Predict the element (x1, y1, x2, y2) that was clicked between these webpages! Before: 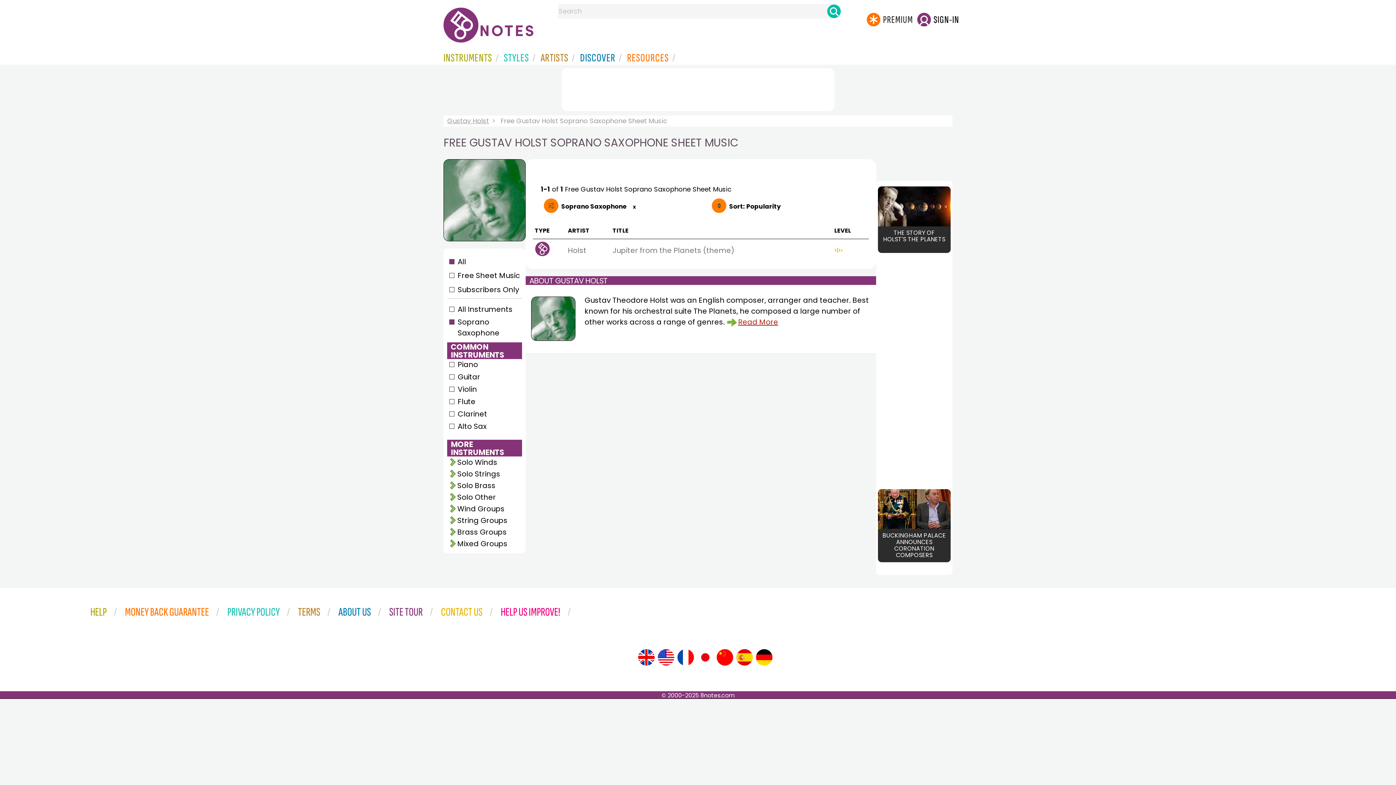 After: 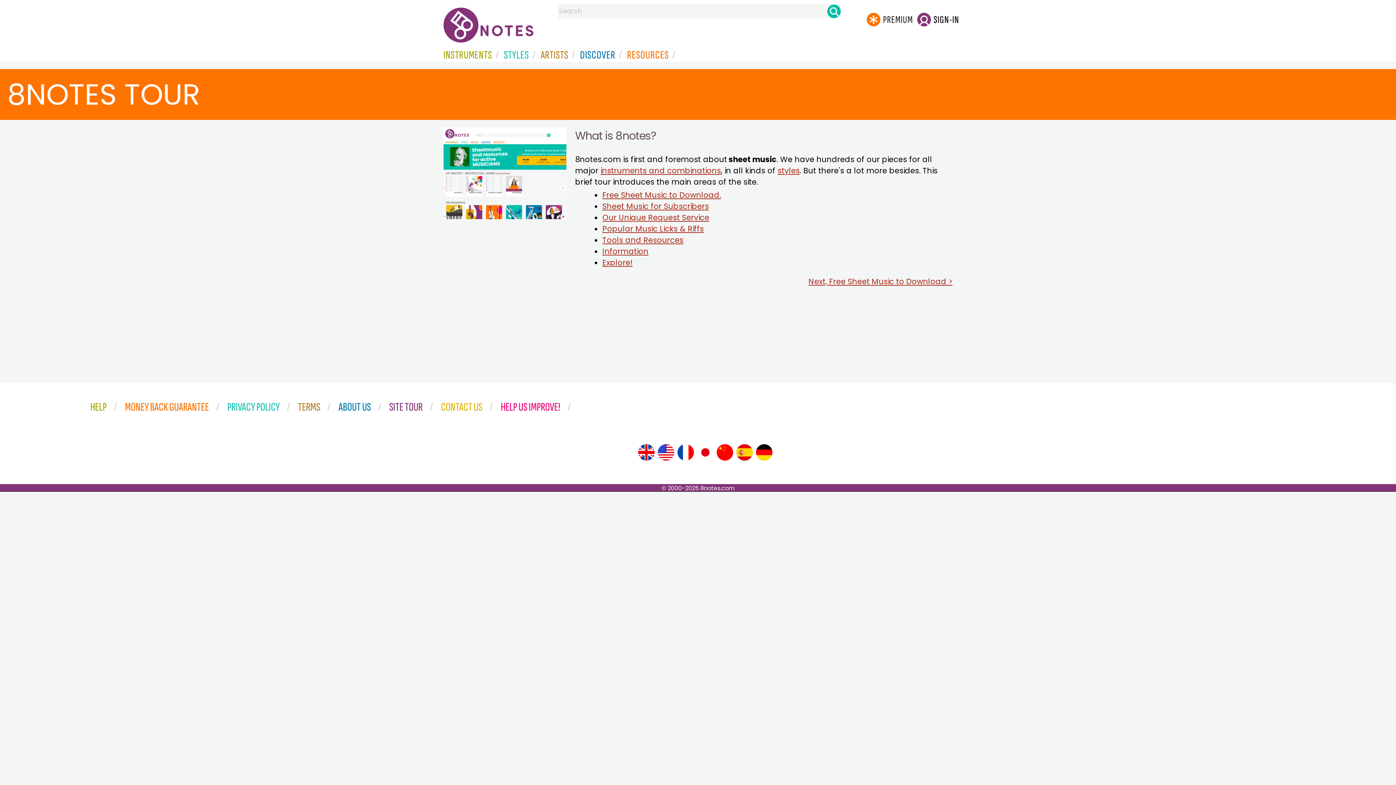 Action: bbox: (389, 605, 435, 619) label: SITE TOUR